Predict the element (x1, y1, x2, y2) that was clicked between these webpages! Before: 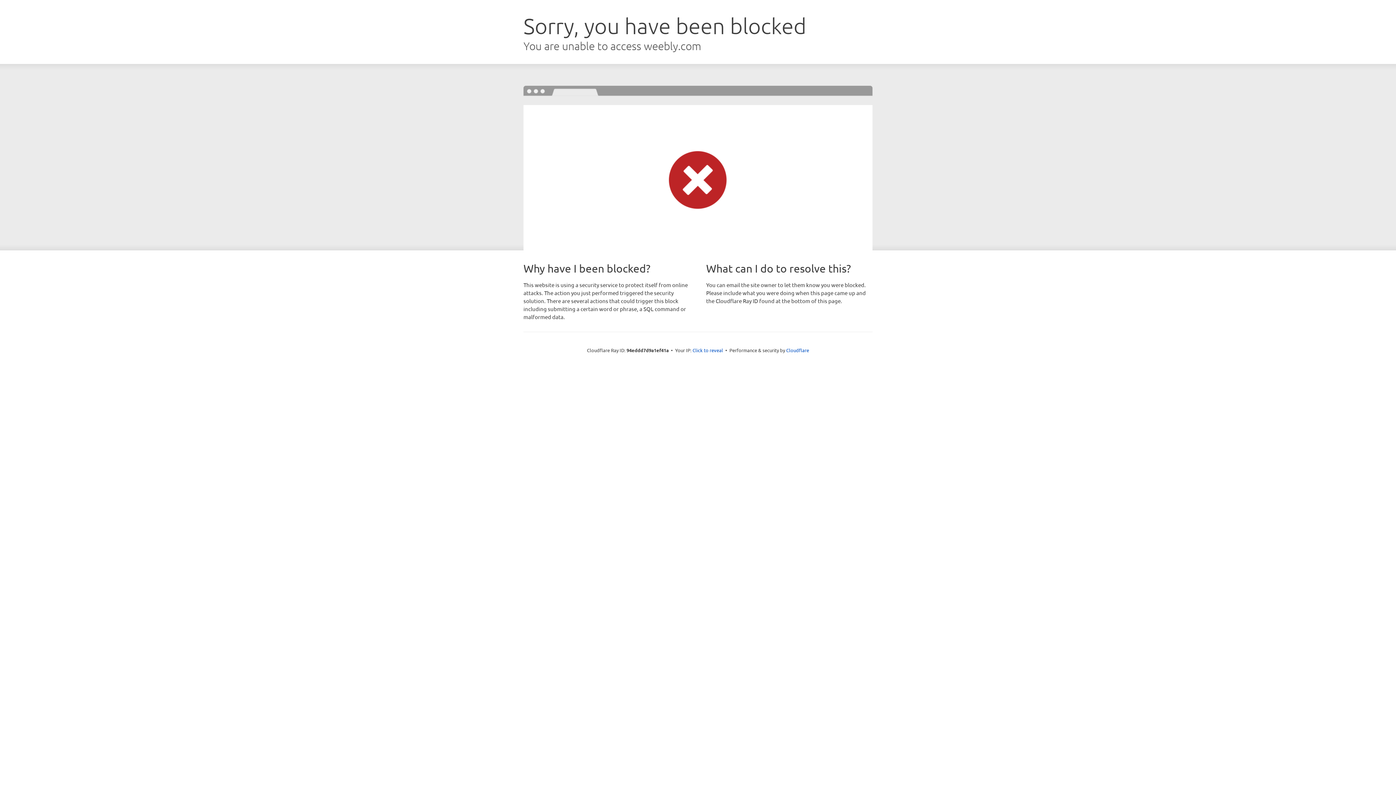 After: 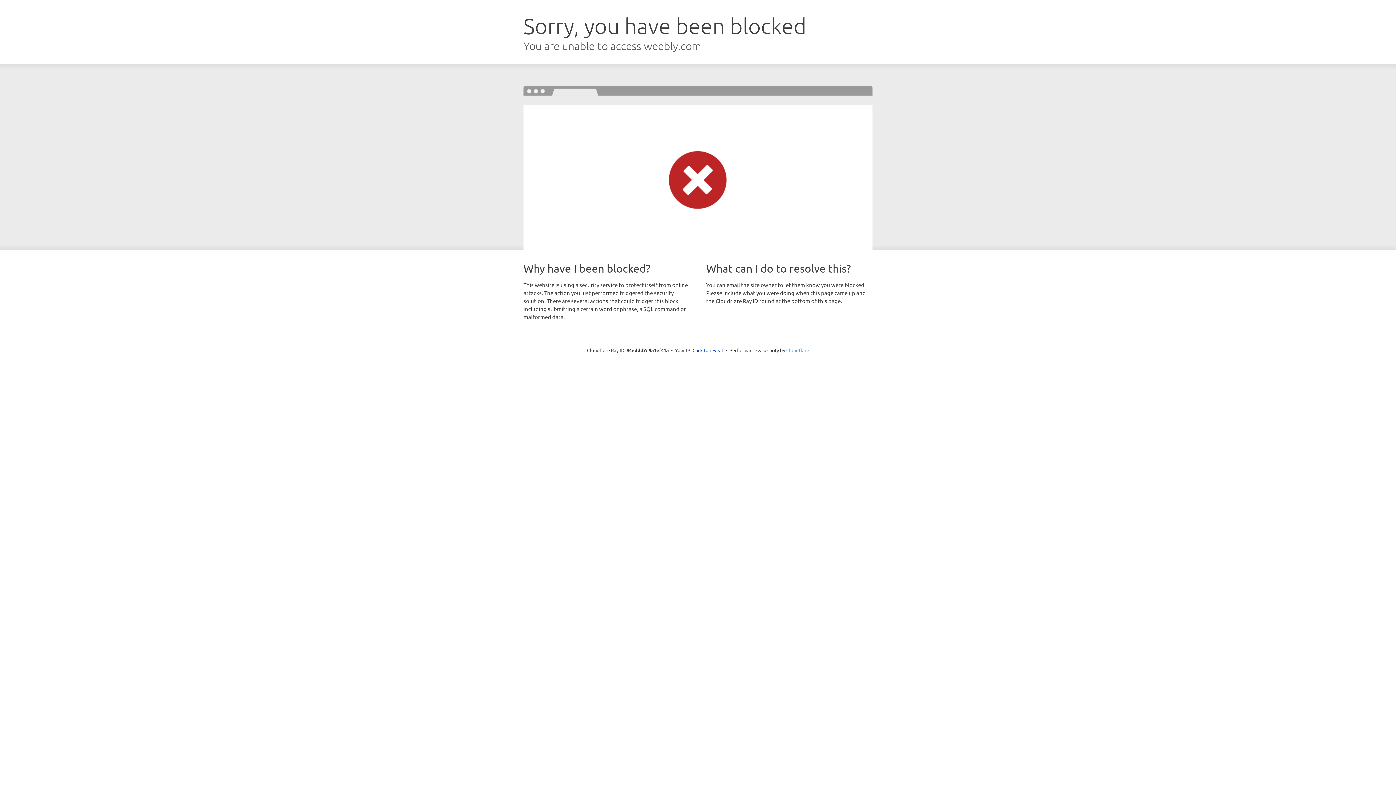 Action: label: Cloudflare bbox: (786, 347, 809, 353)